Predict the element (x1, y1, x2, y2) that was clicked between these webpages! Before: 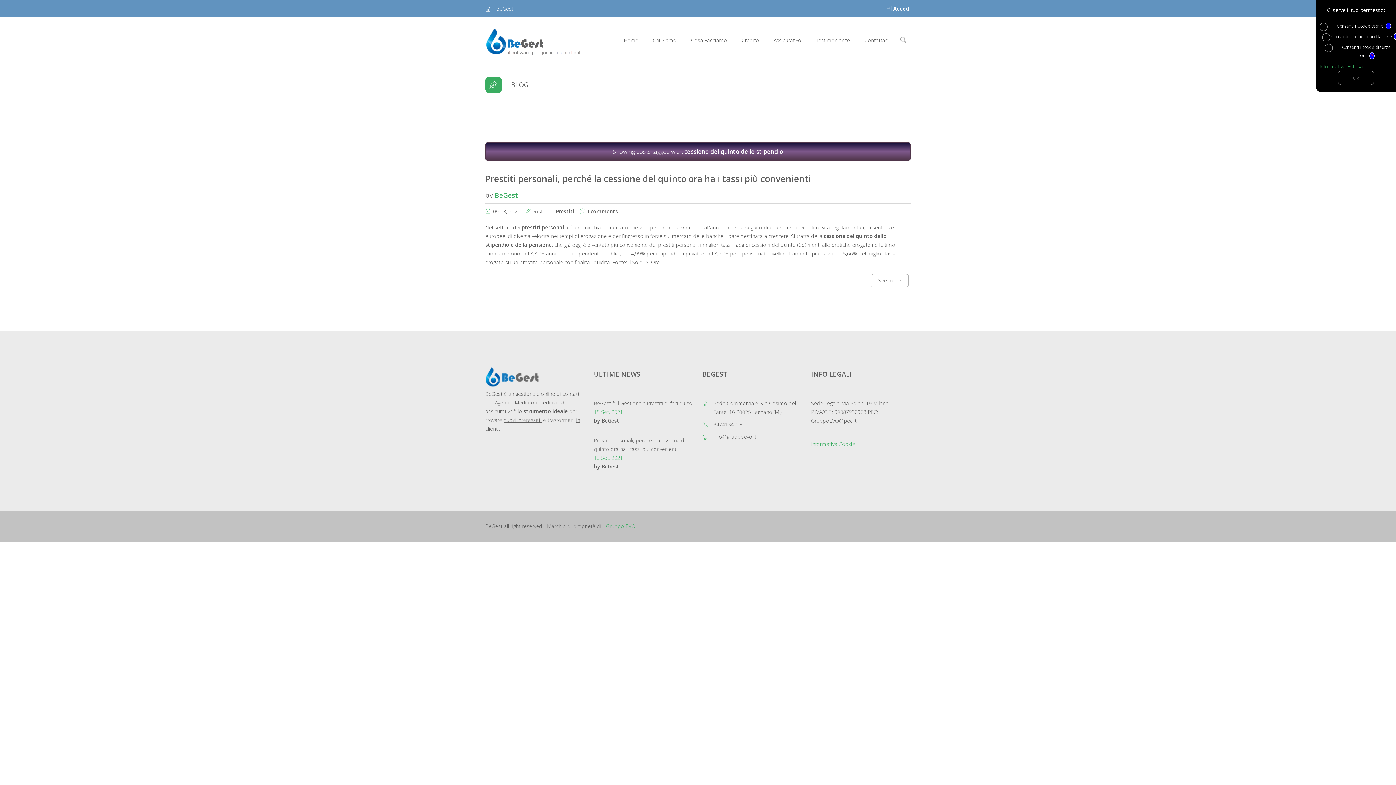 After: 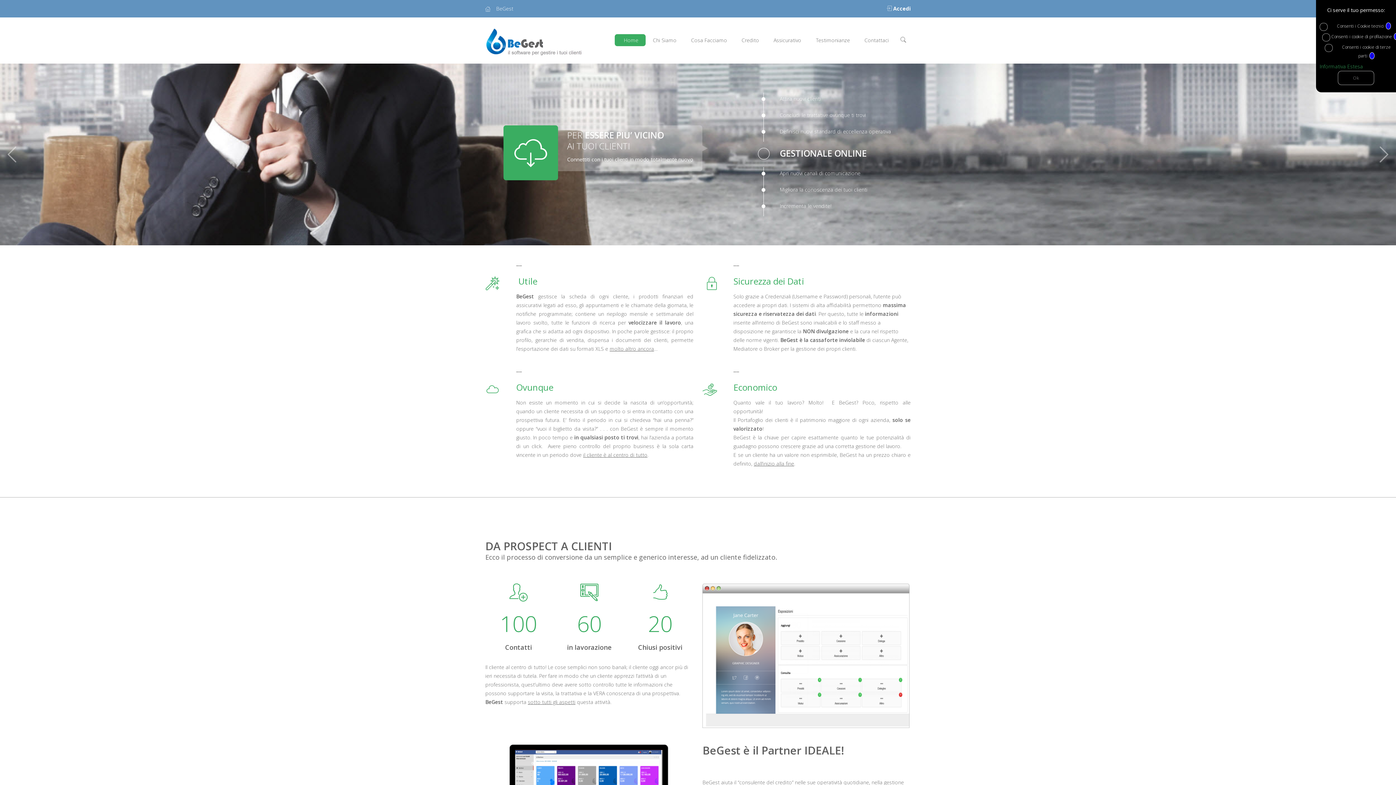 Action: label: Home bbox: (614, 34, 645, 63)